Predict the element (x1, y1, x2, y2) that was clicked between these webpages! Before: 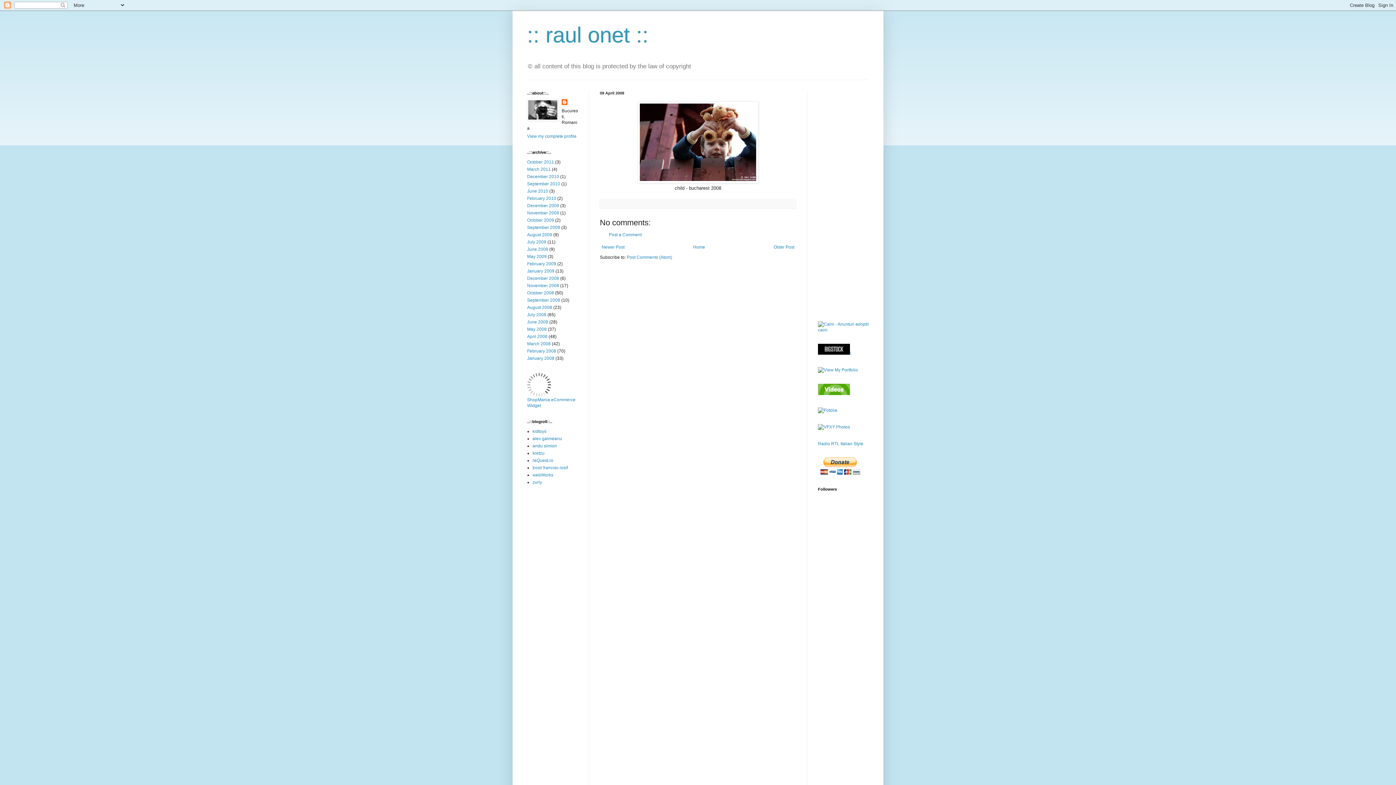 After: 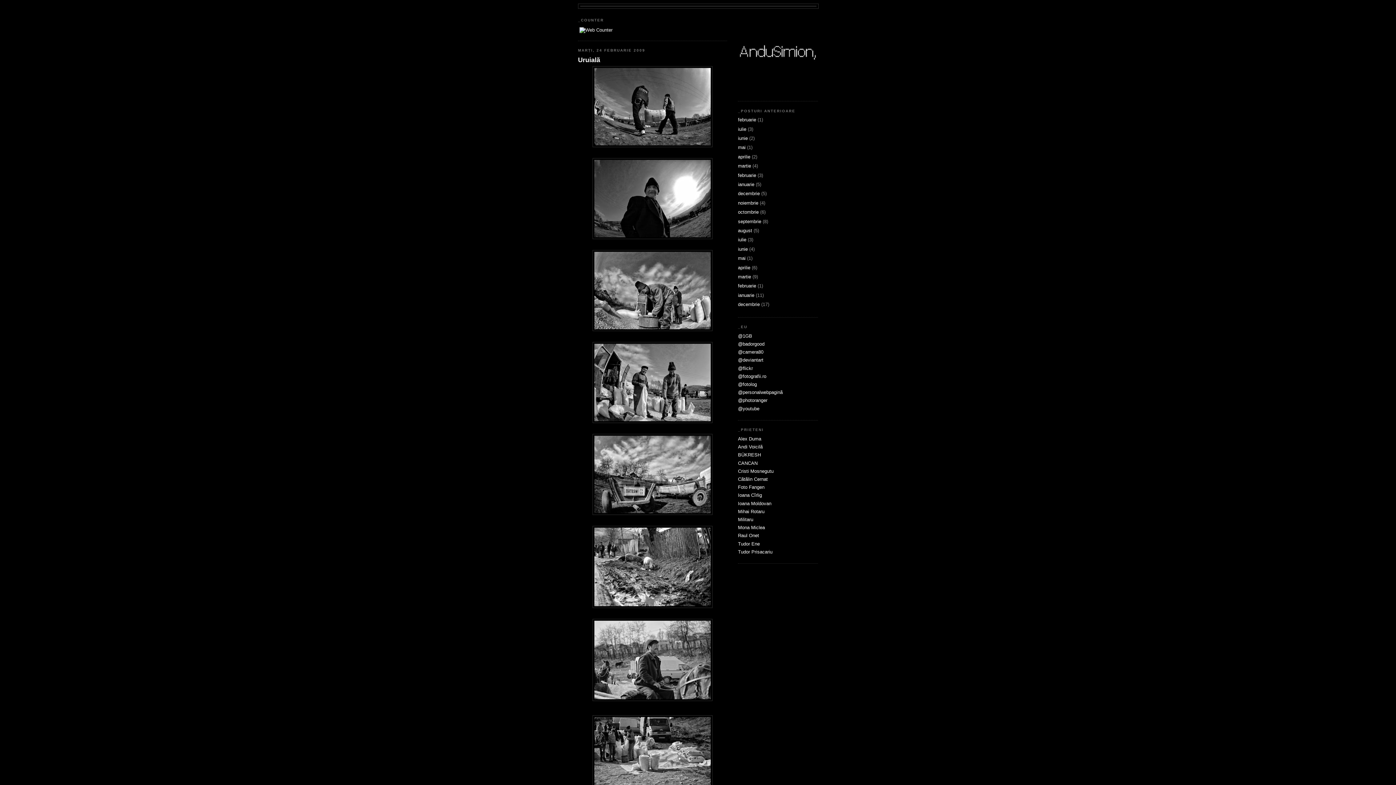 Action: label: andu simion bbox: (532, 443, 557, 448)